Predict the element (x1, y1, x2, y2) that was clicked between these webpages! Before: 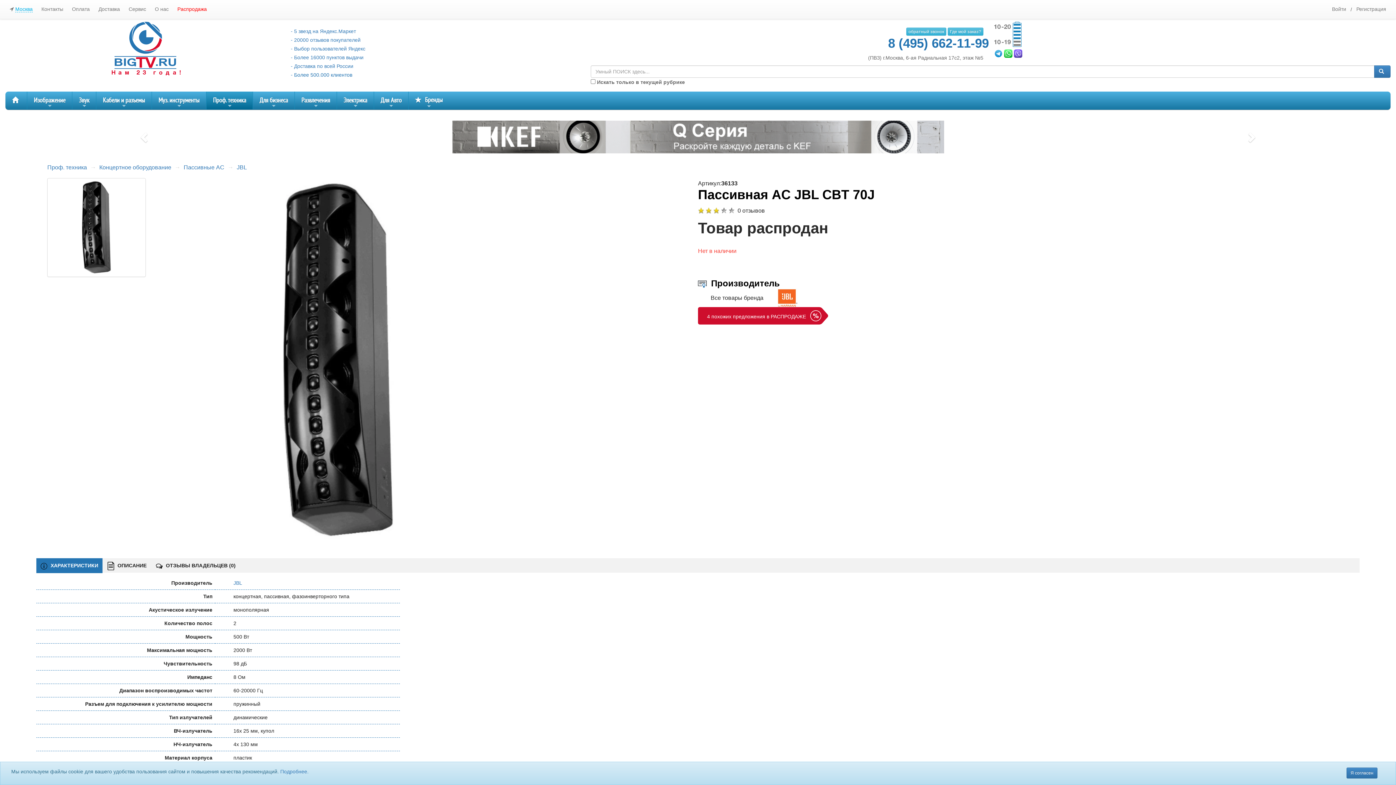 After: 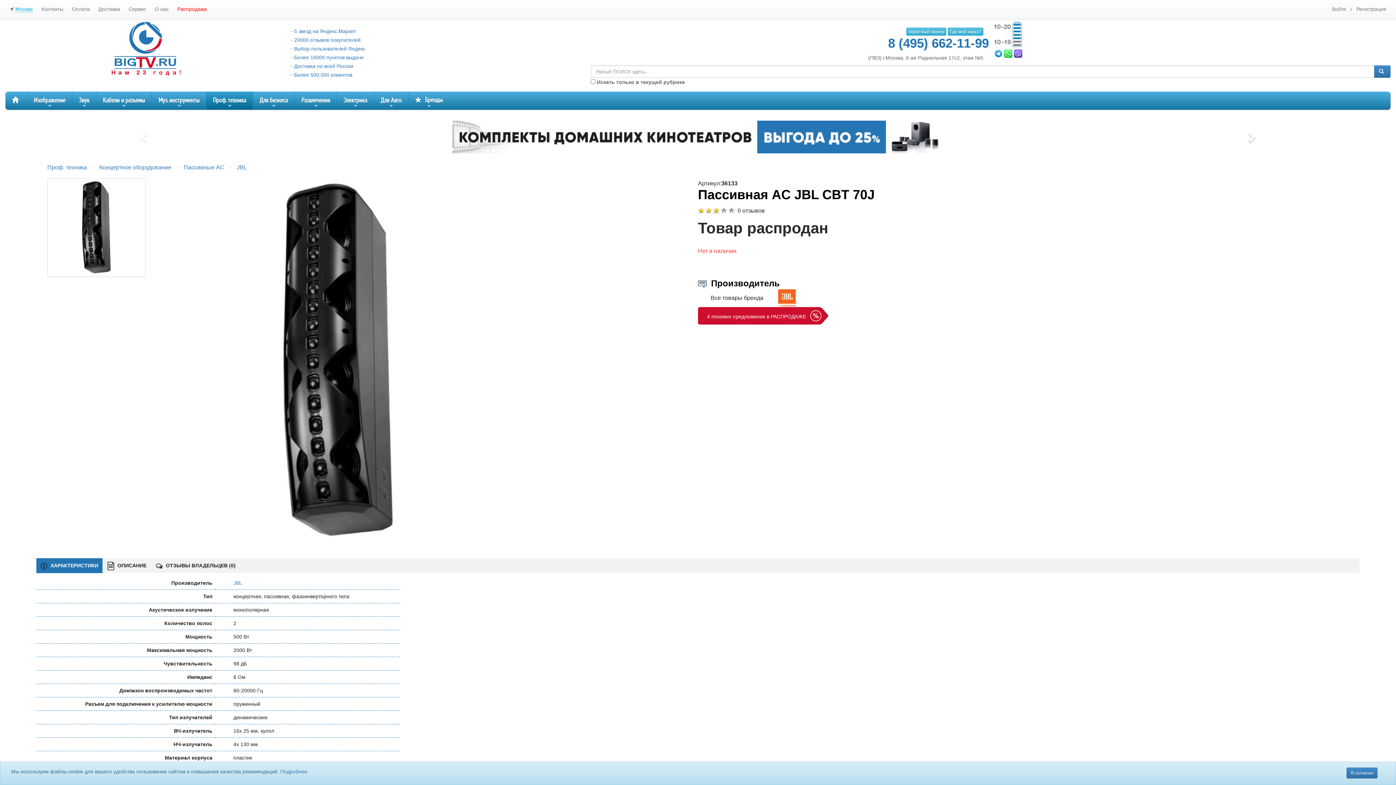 Action: bbox: (1153, 120, 1349, 153)